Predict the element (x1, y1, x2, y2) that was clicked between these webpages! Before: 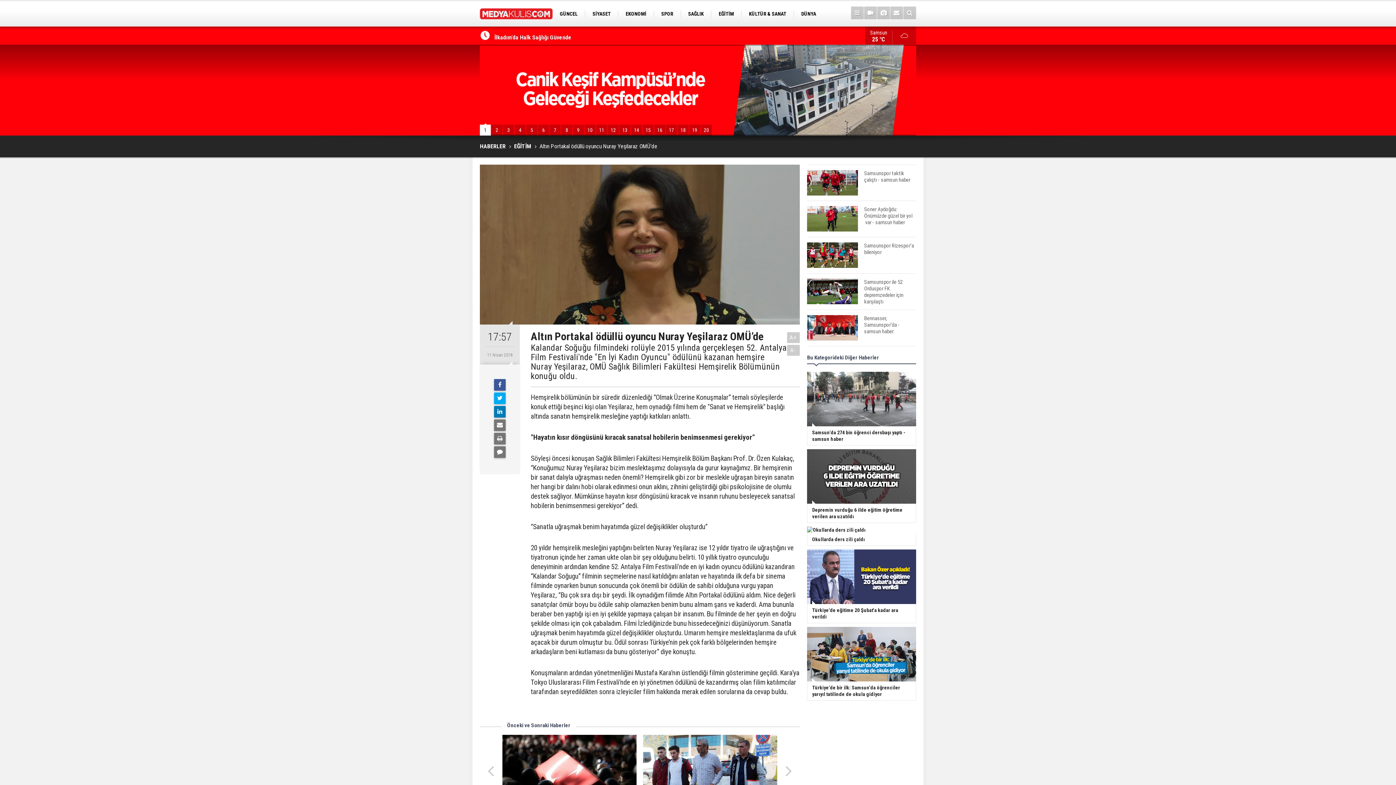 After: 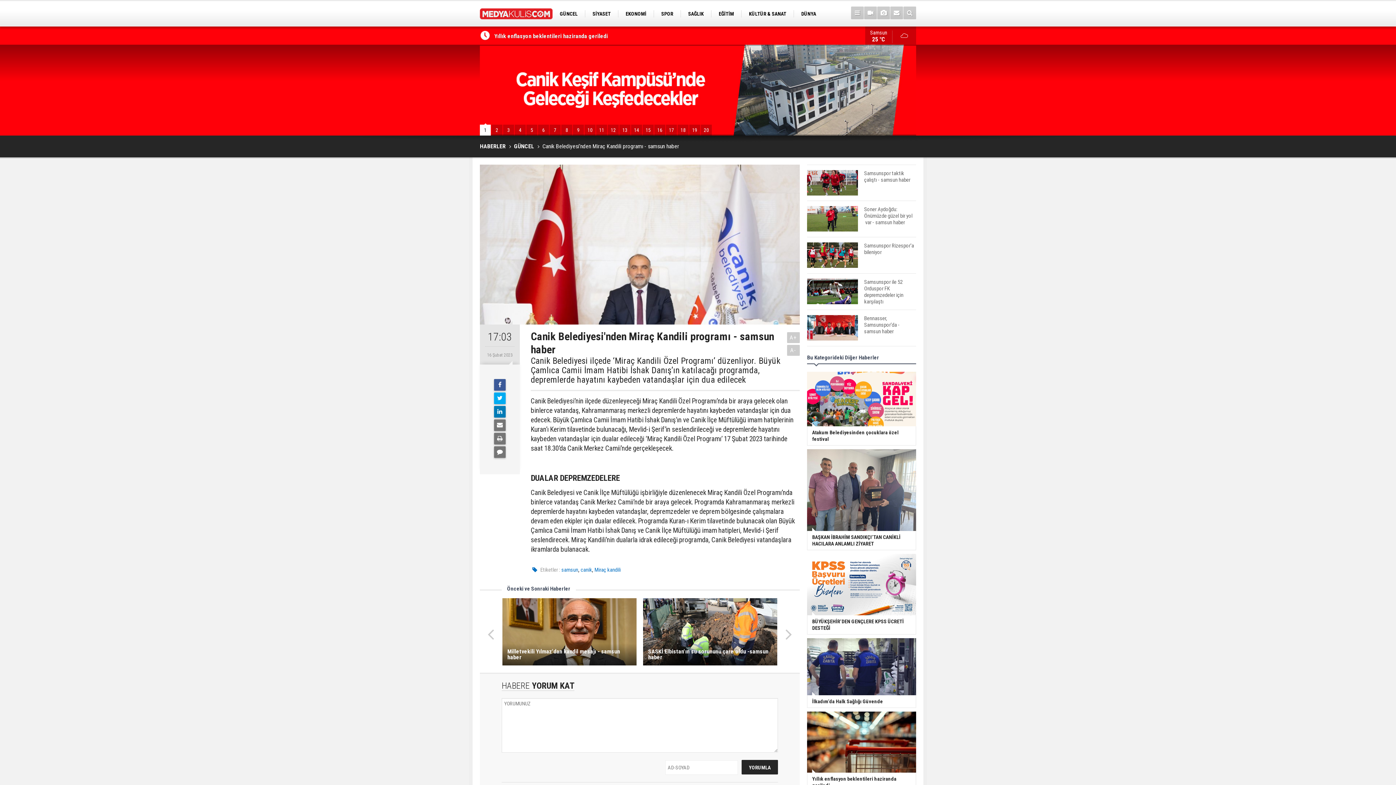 Action: label: 16 bbox: (654, 124, 665, 135)